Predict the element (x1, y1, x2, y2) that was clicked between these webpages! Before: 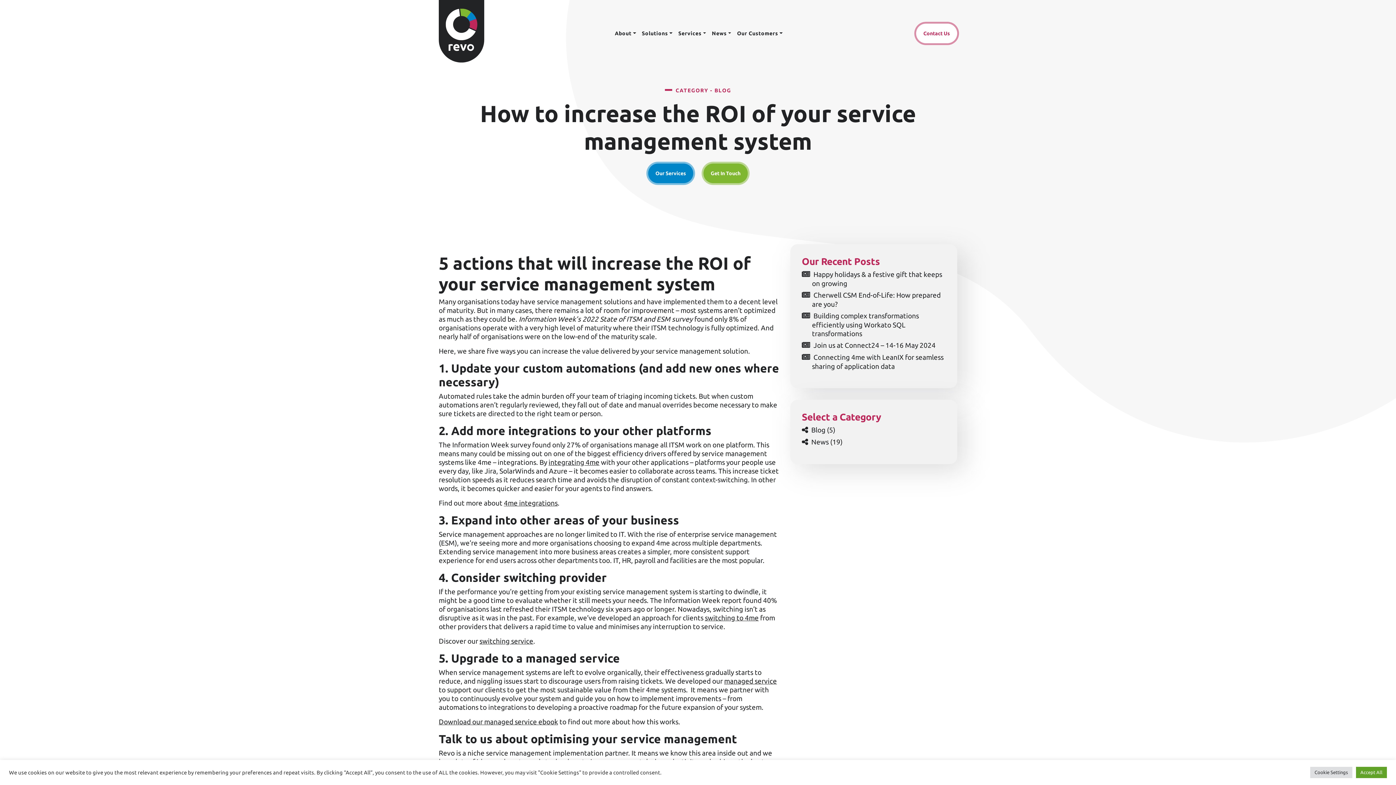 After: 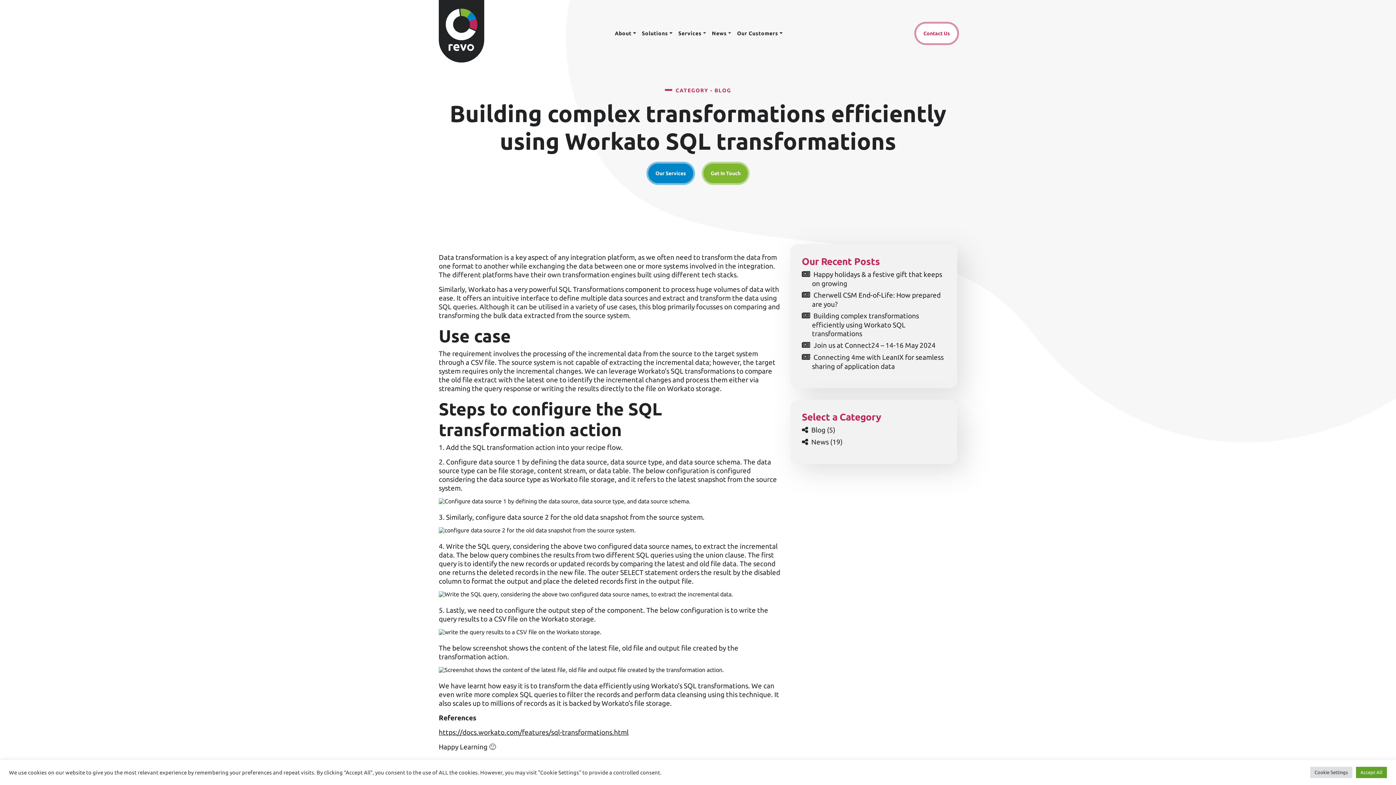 Action: label: Building complex transformations efficiently using Workato SQL transformations bbox: (812, 312, 919, 337)